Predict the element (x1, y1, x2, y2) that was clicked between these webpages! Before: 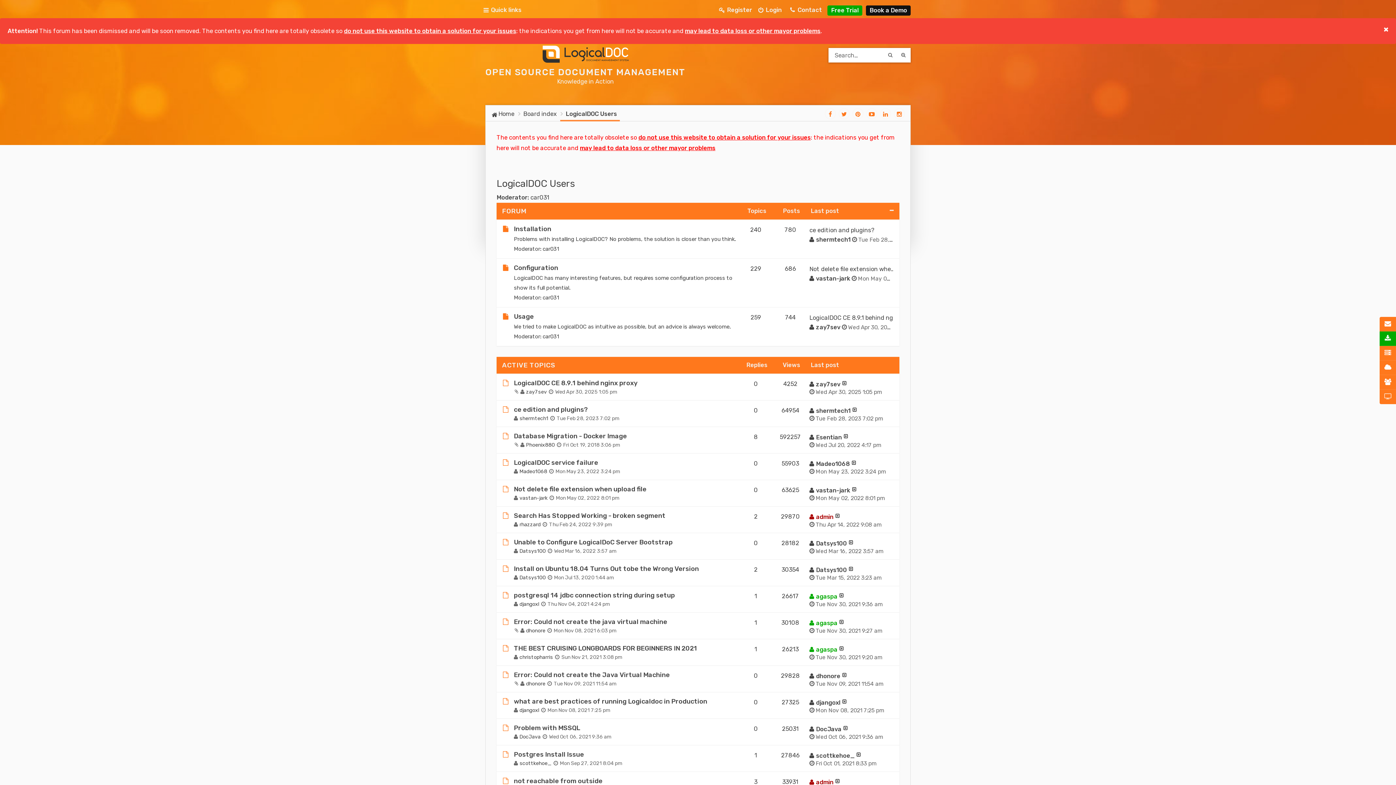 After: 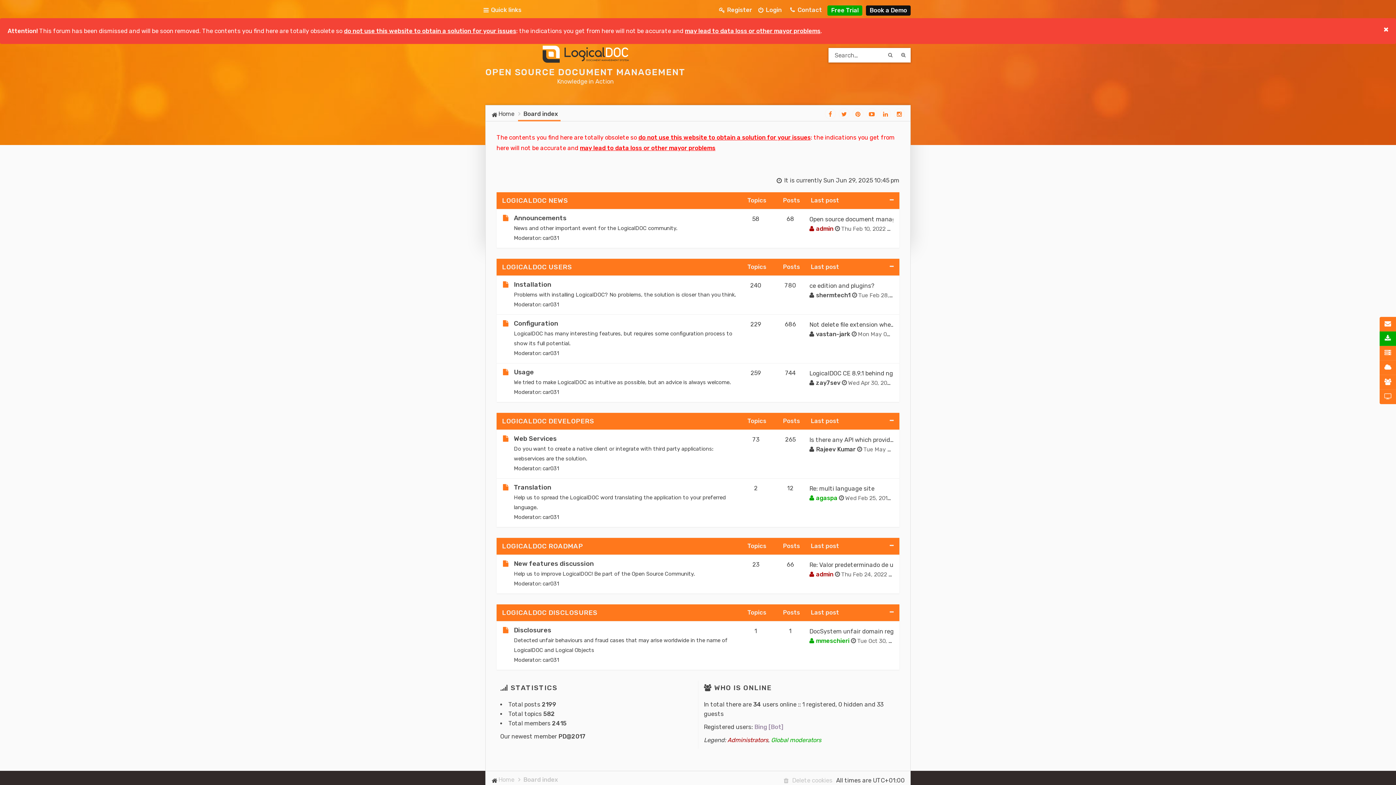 Action: bbox: (485, 39, 685, 90) label: OPEN SOURCE DOCUMENT MANAGEMENT

Knowledge in Action